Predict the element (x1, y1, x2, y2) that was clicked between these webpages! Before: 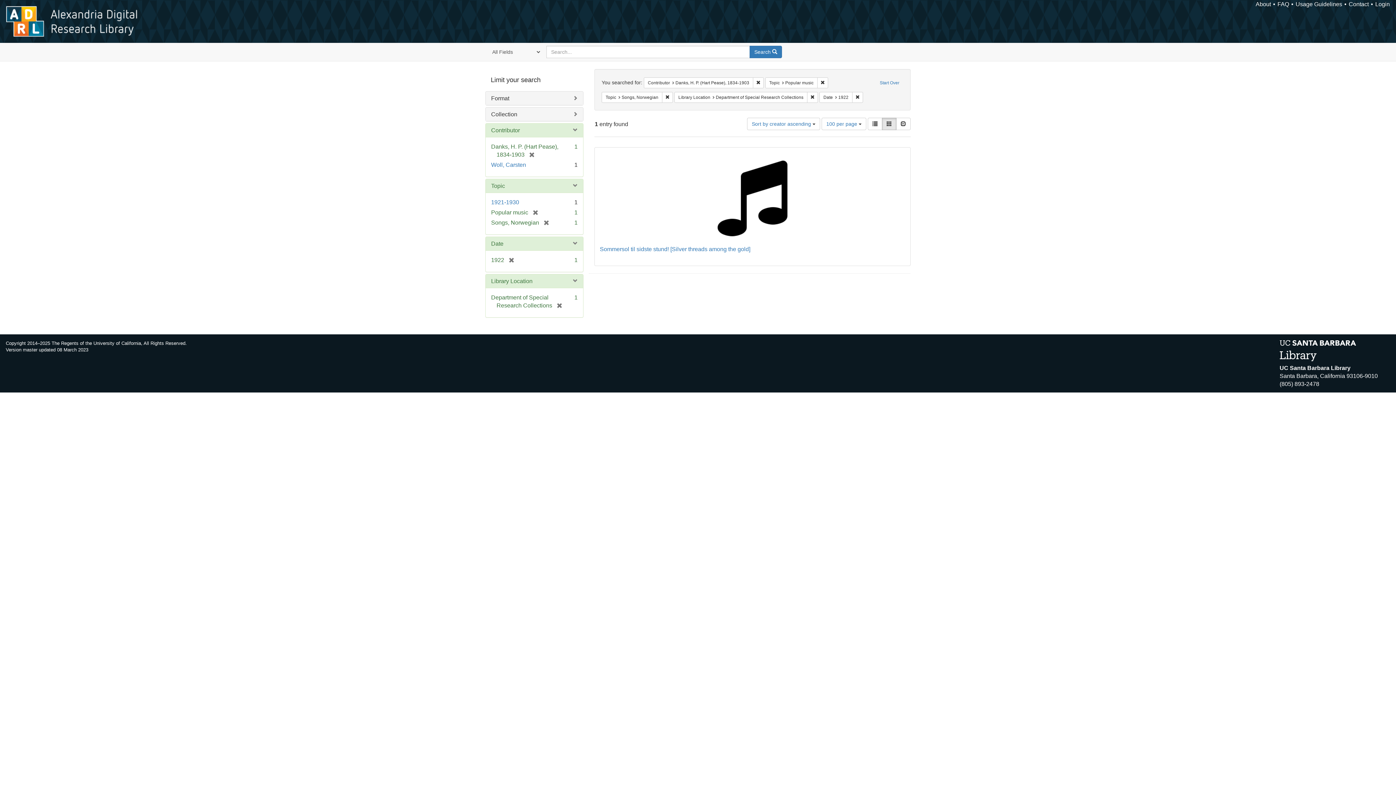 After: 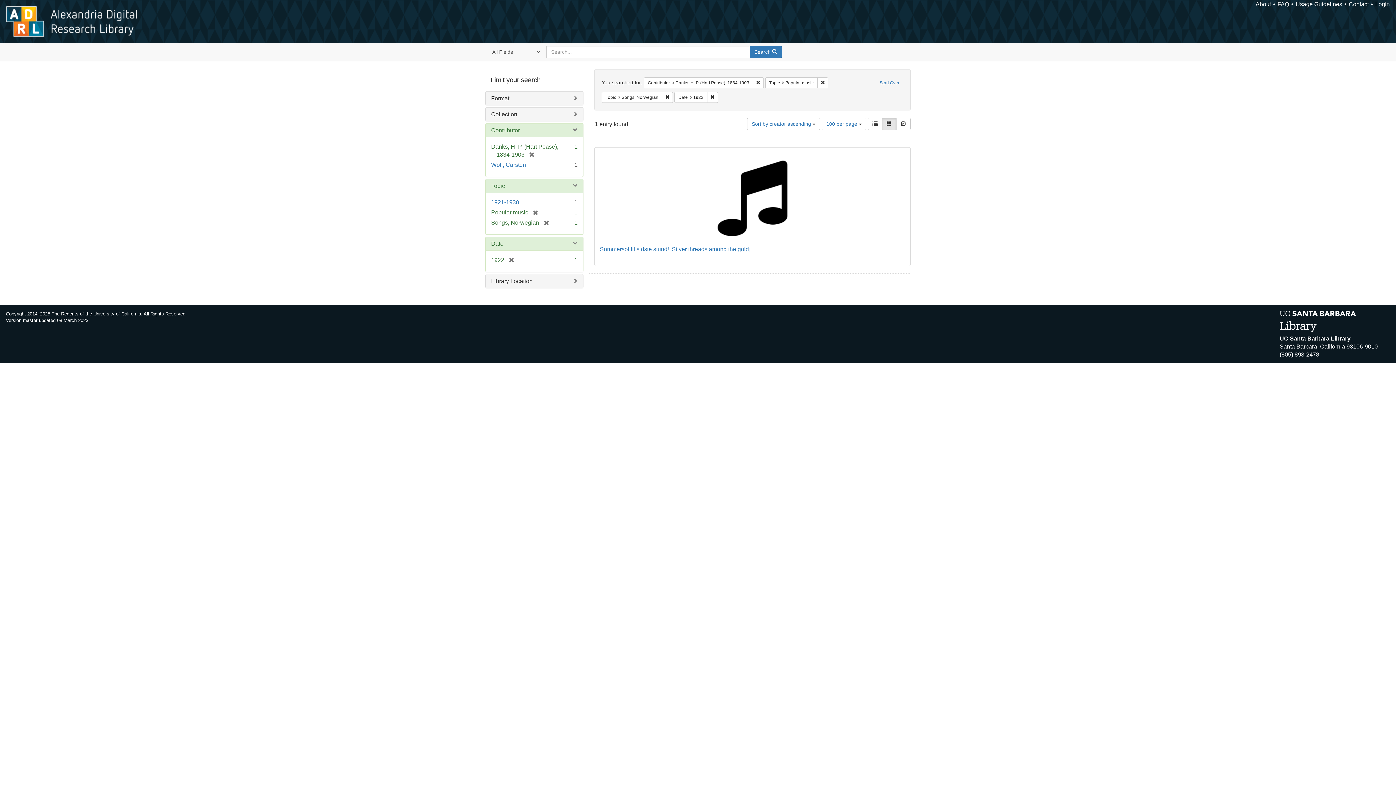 Action: label: Remove constraint Library Location: Department of Special Research Collections bbox: (807, 91, 818, 102)